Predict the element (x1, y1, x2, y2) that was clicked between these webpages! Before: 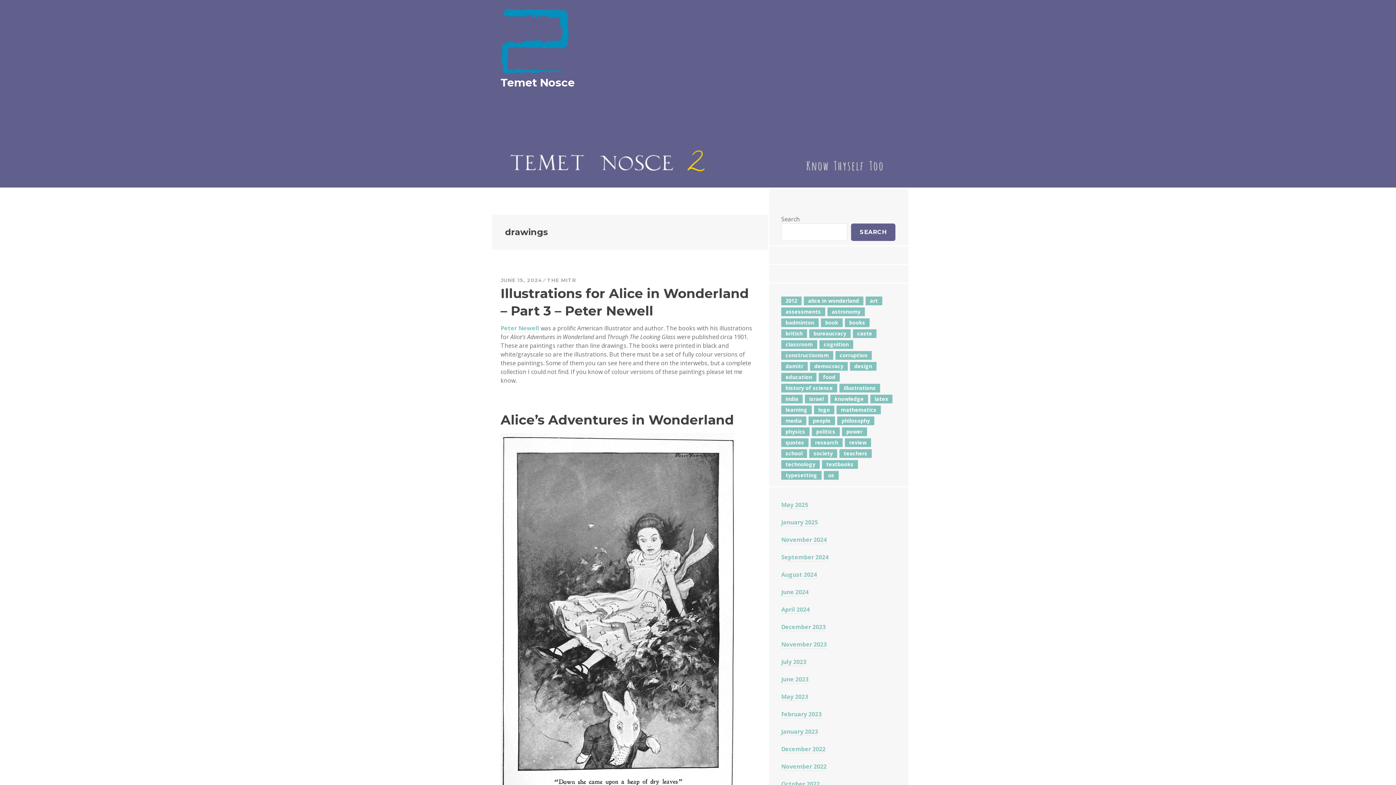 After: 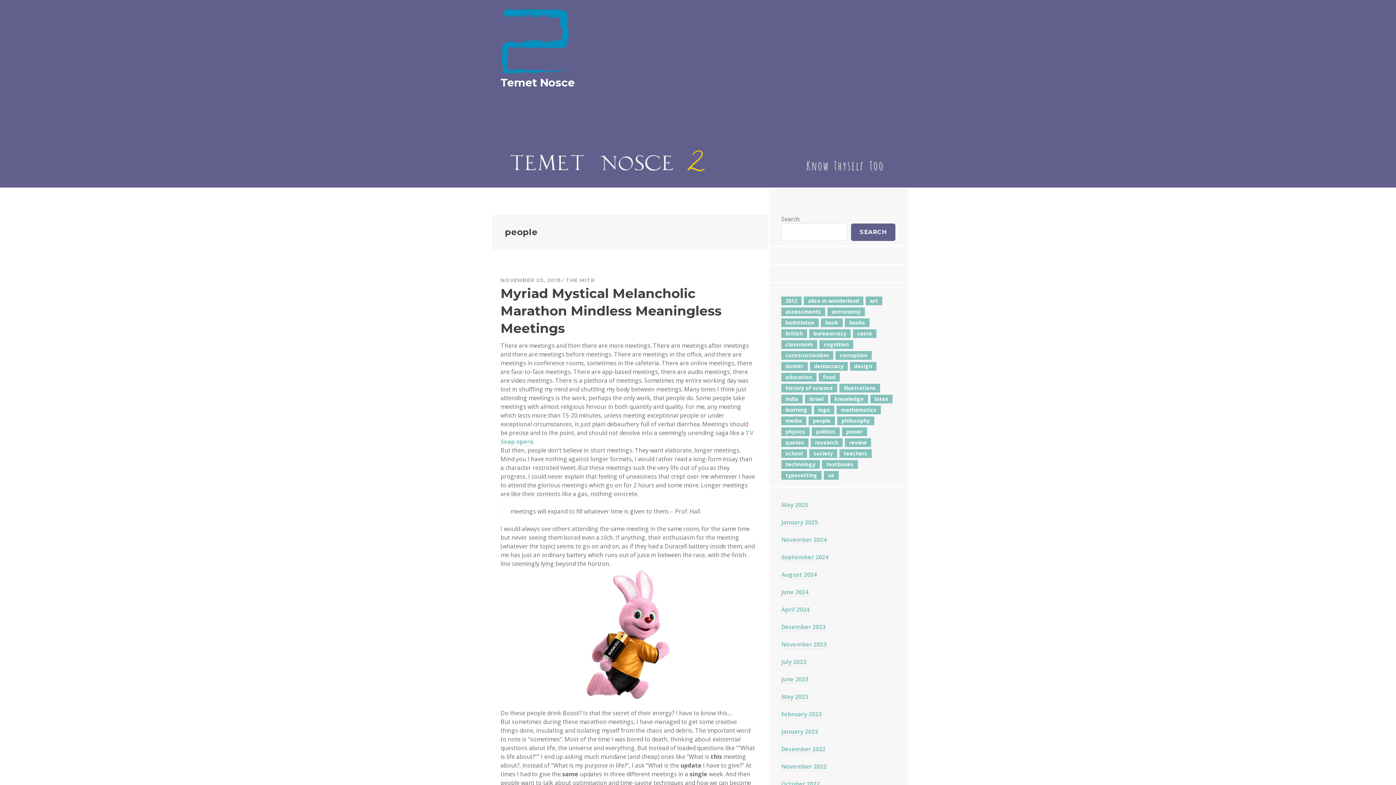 Action: label: people (6 items) bbox: (808, 416, 835, 425)